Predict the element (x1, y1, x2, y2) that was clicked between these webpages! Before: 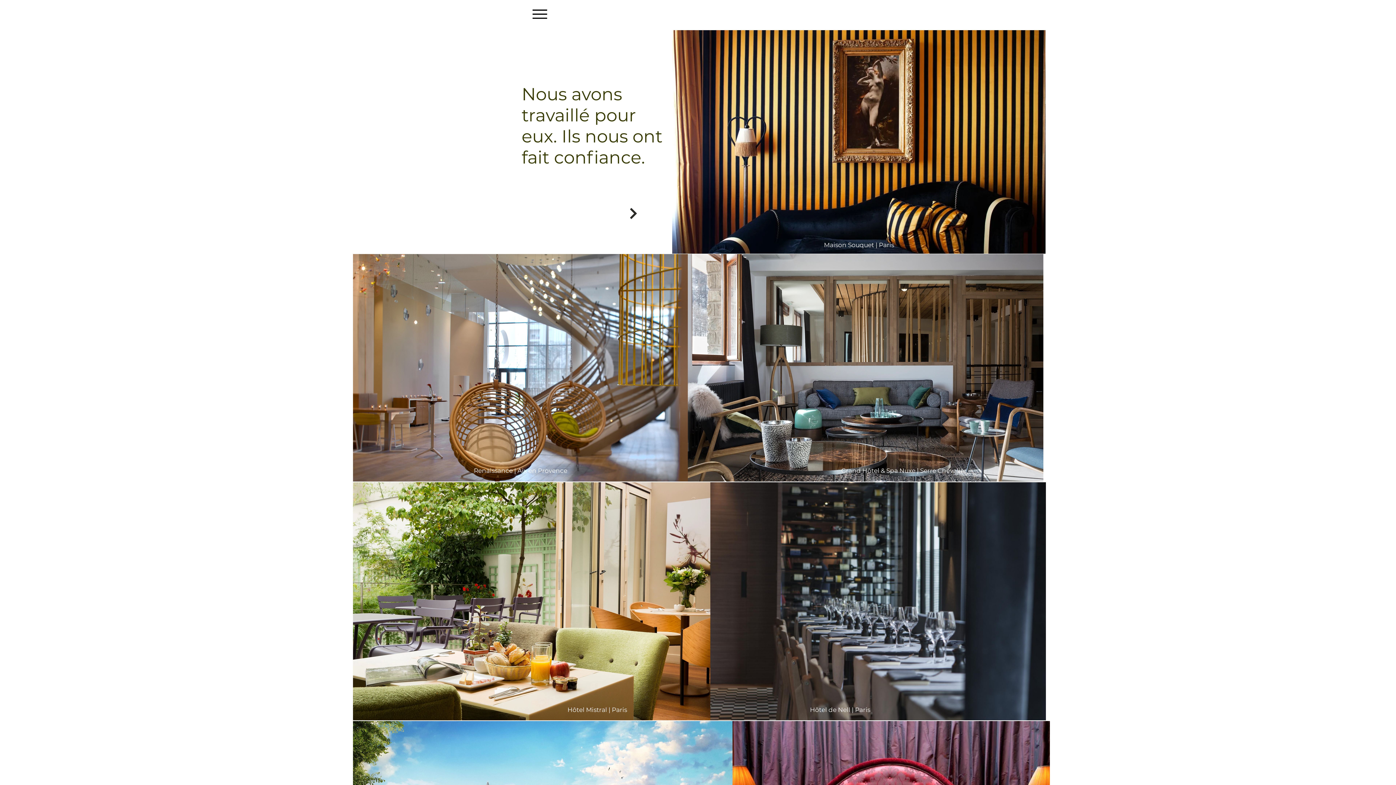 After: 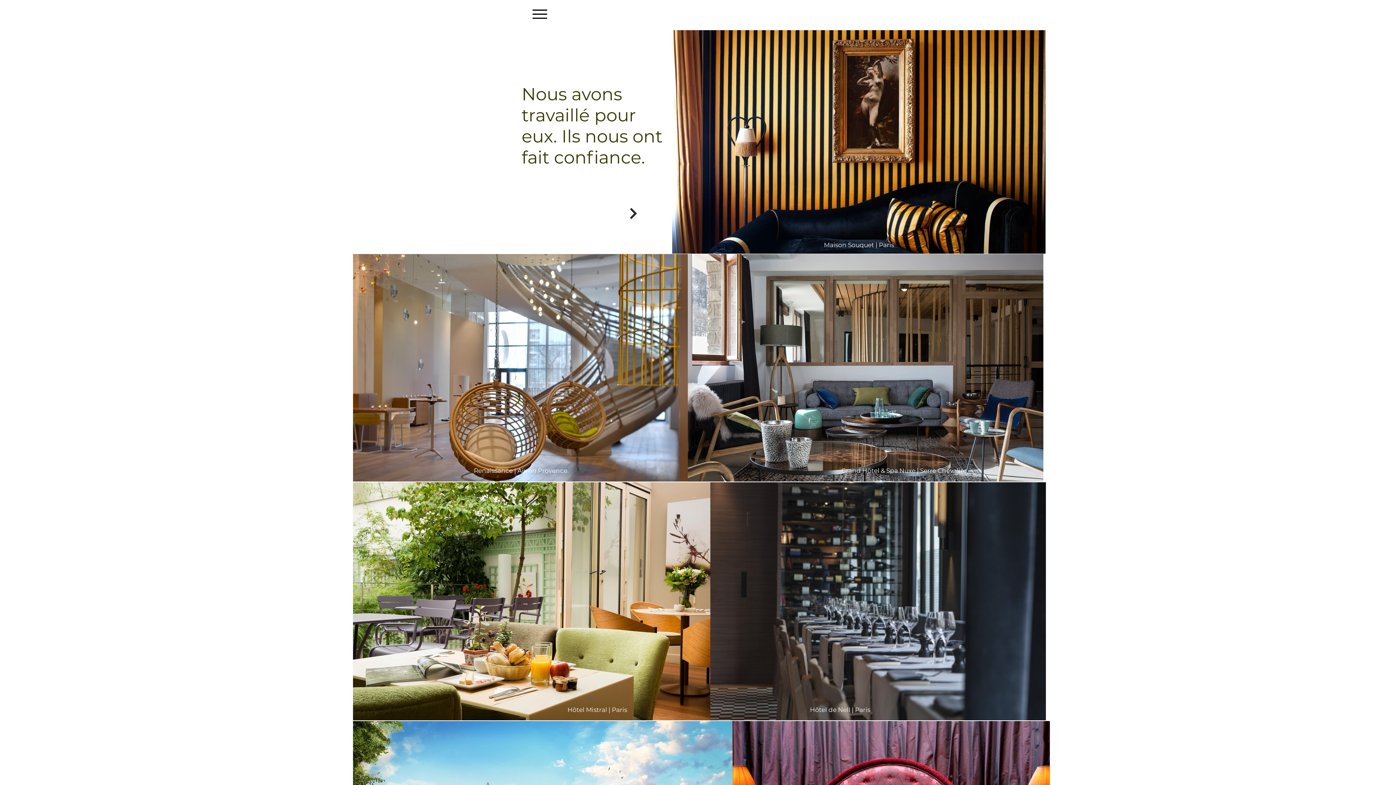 Action: bbox: (528, 2, 550, 25) label: Menu